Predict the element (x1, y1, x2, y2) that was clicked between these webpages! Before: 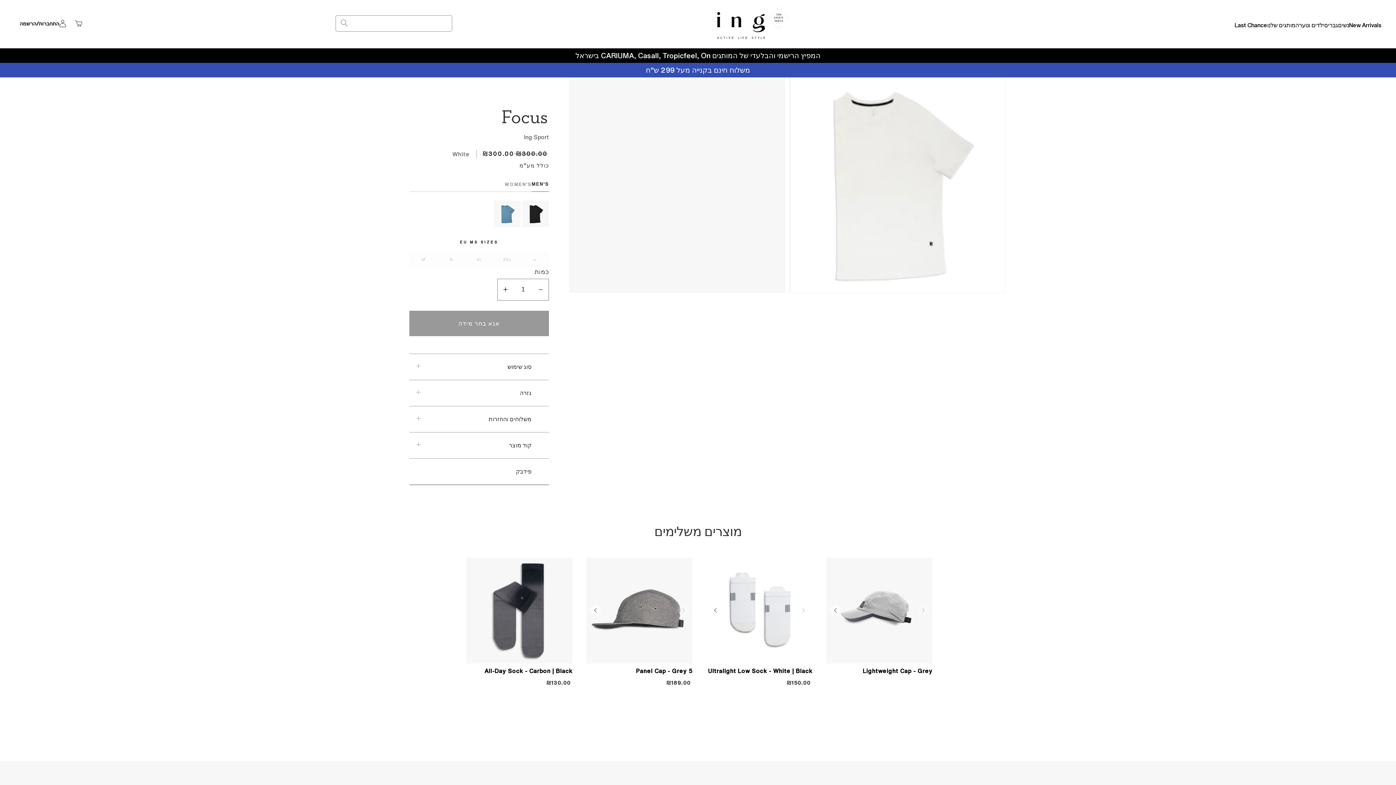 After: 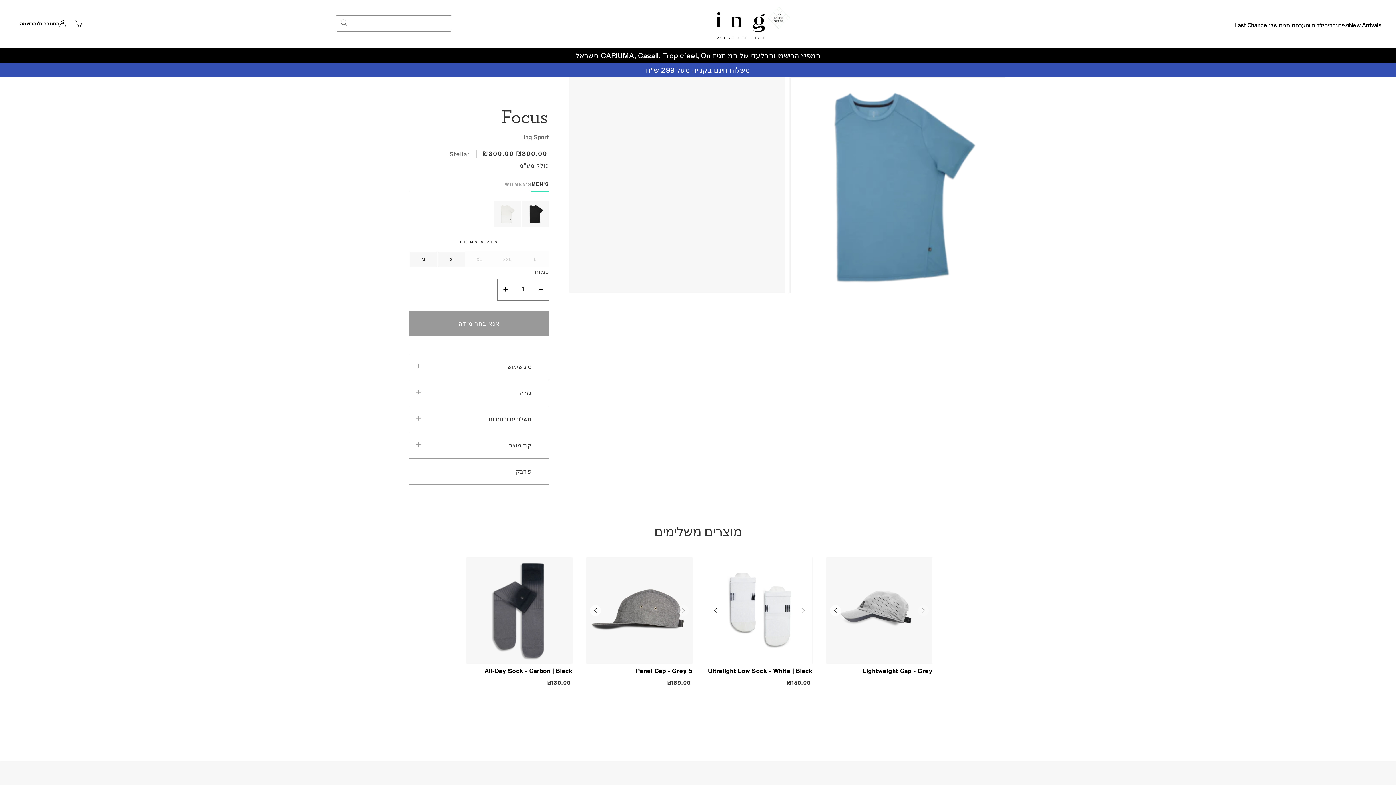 Action: label: MEN'S bbox: (531, 177, 549, 192)